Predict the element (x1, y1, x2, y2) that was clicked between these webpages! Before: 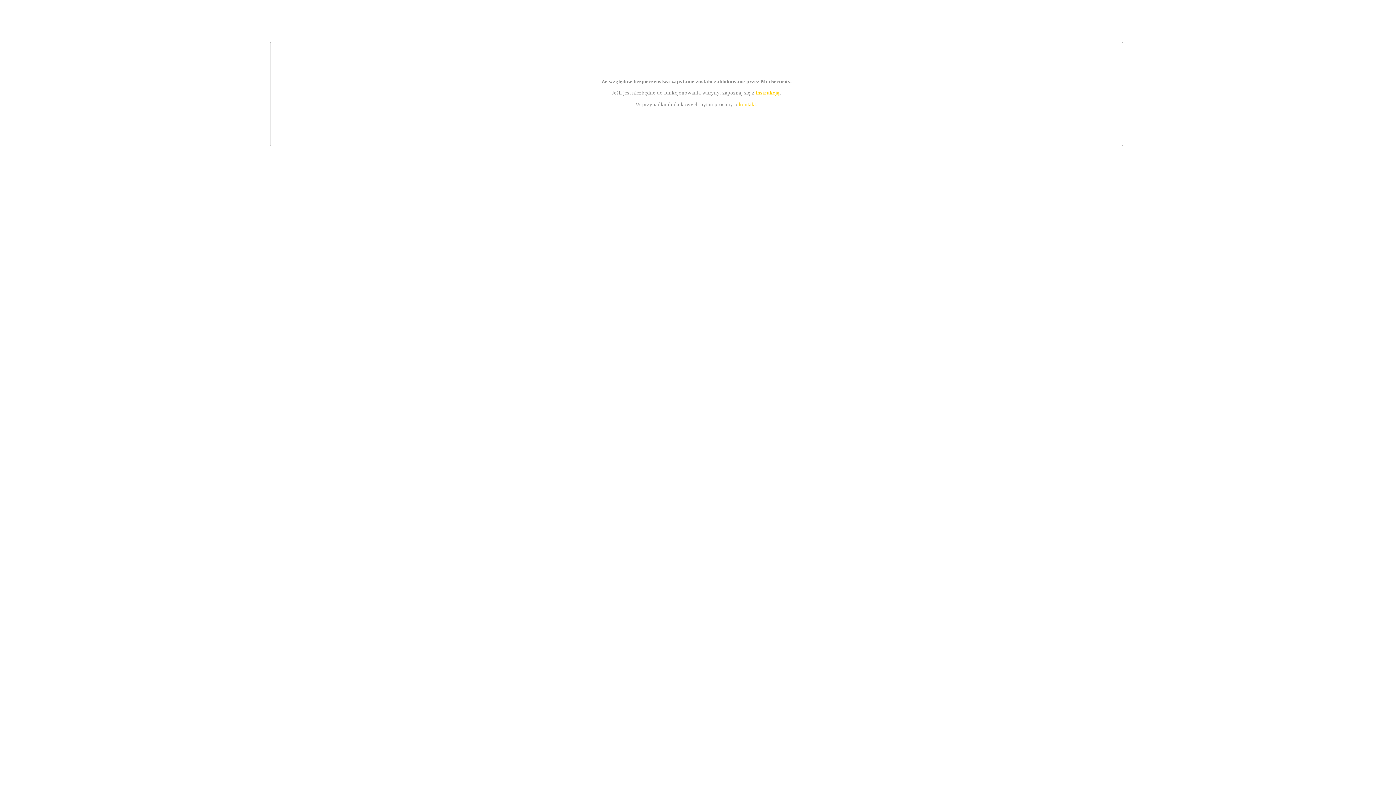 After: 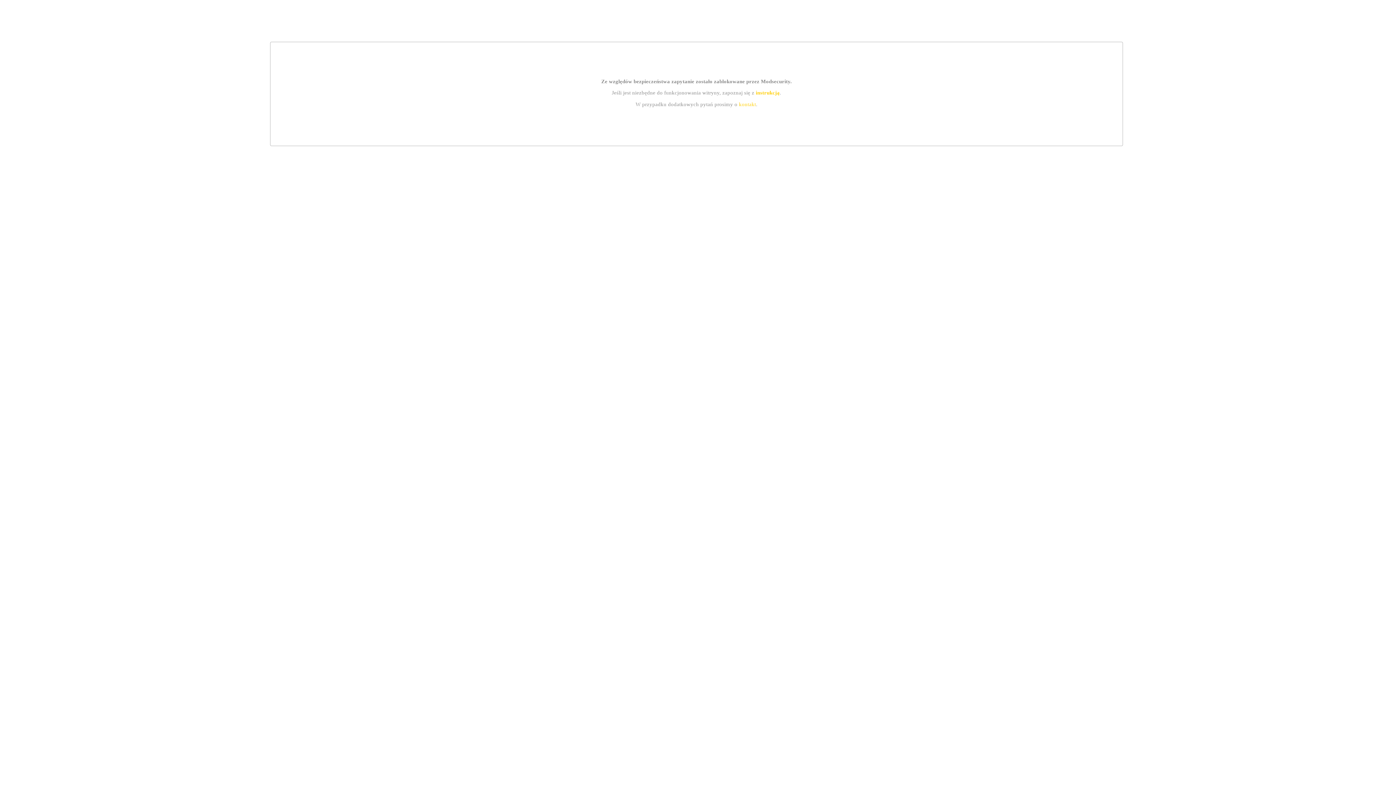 Action: label: kontakt bbox: (739, 101, 756, 107)